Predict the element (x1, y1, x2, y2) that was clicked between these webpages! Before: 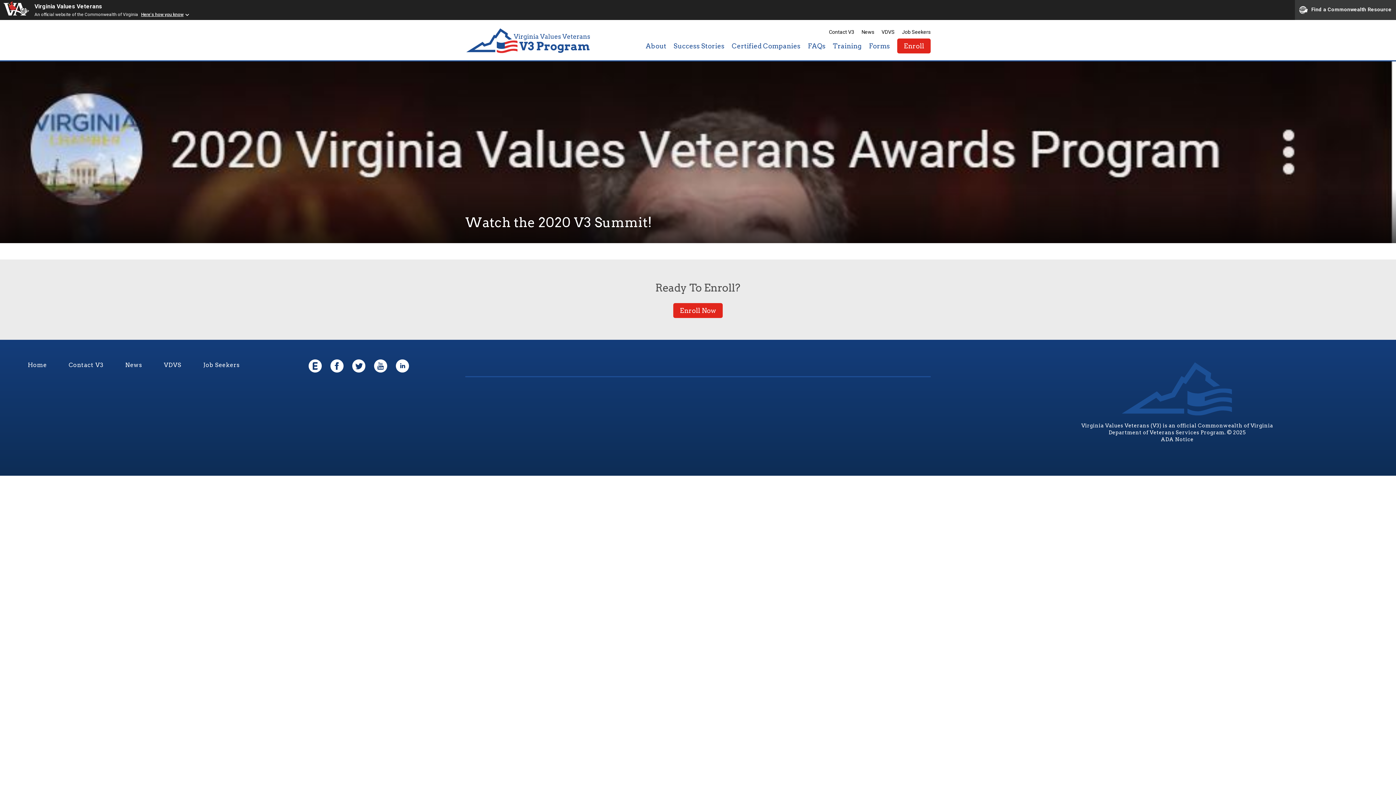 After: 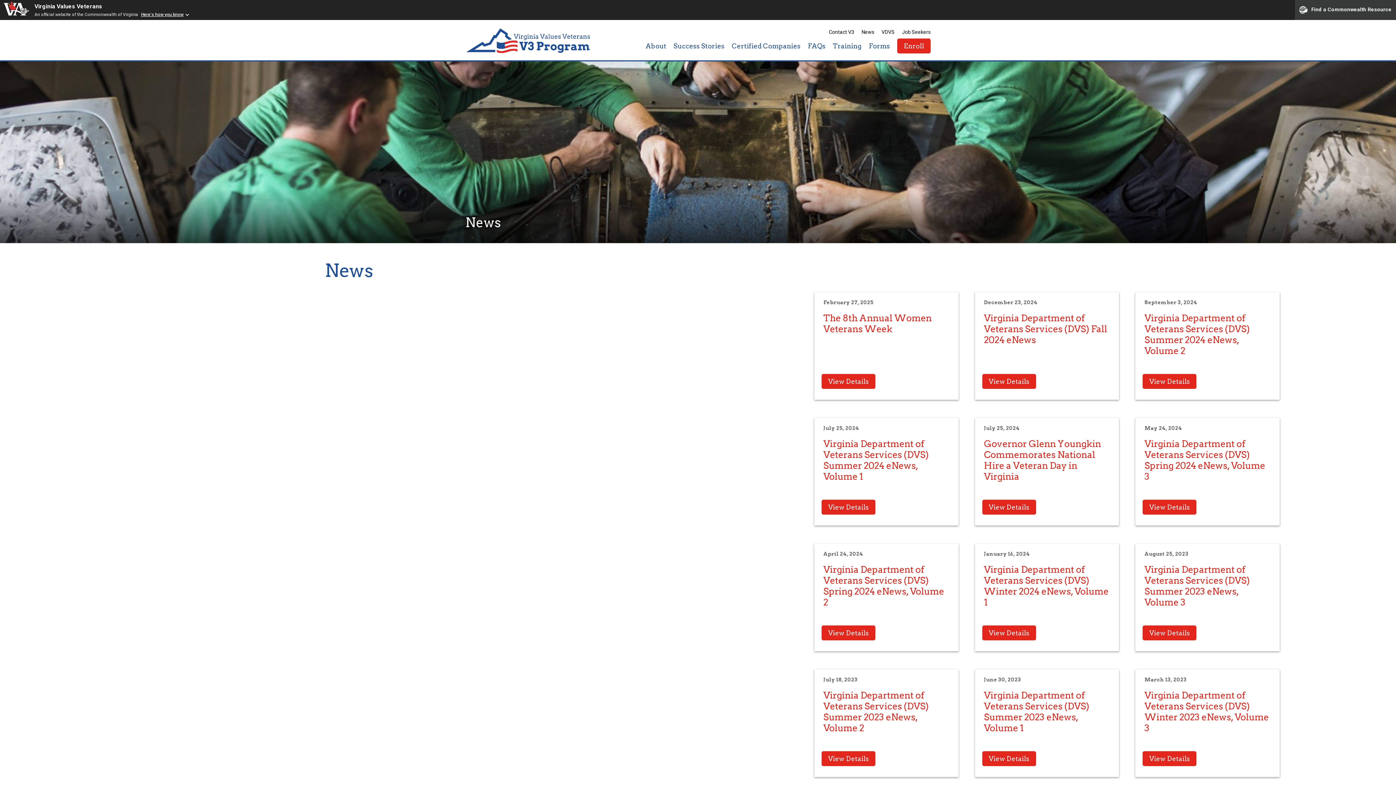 Action: bbox: (125, 361, 142, 443) label: News